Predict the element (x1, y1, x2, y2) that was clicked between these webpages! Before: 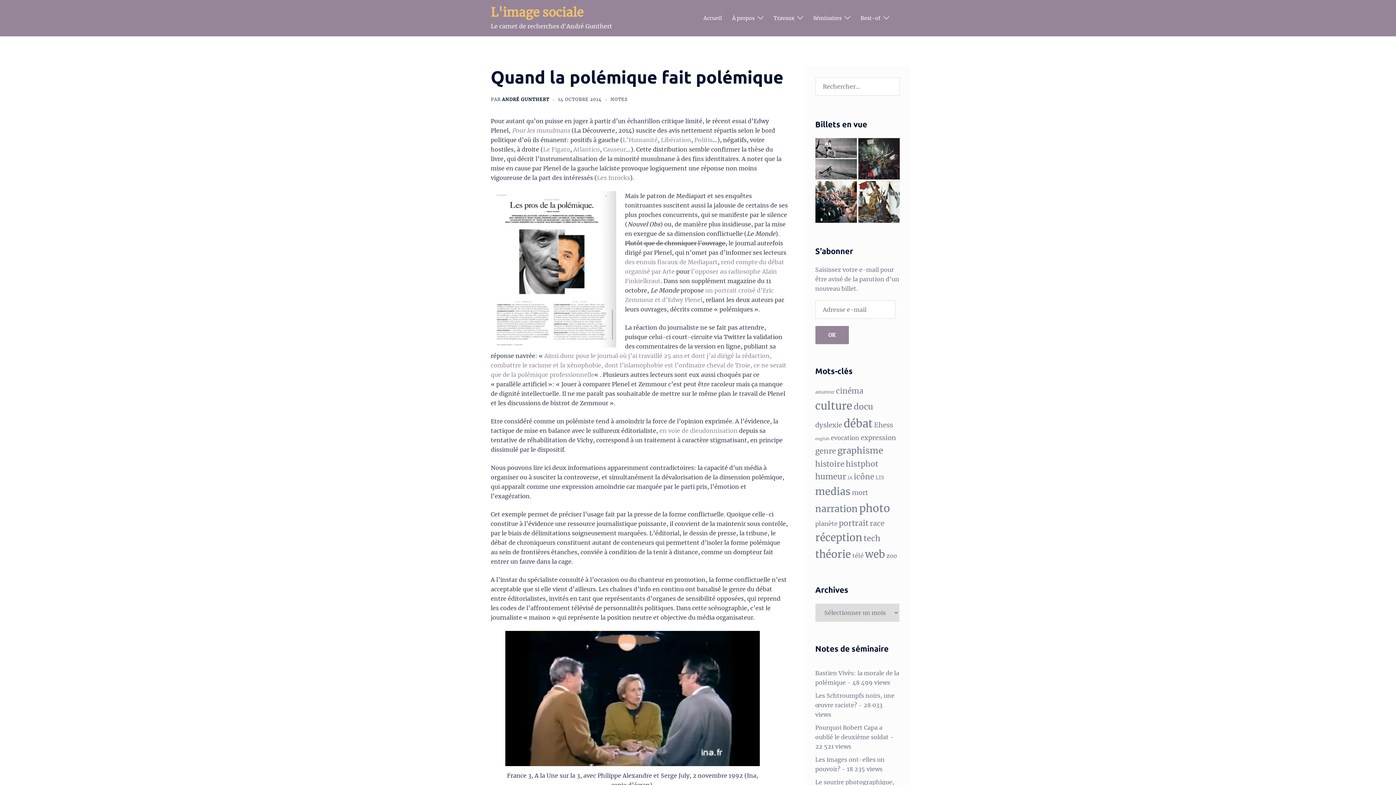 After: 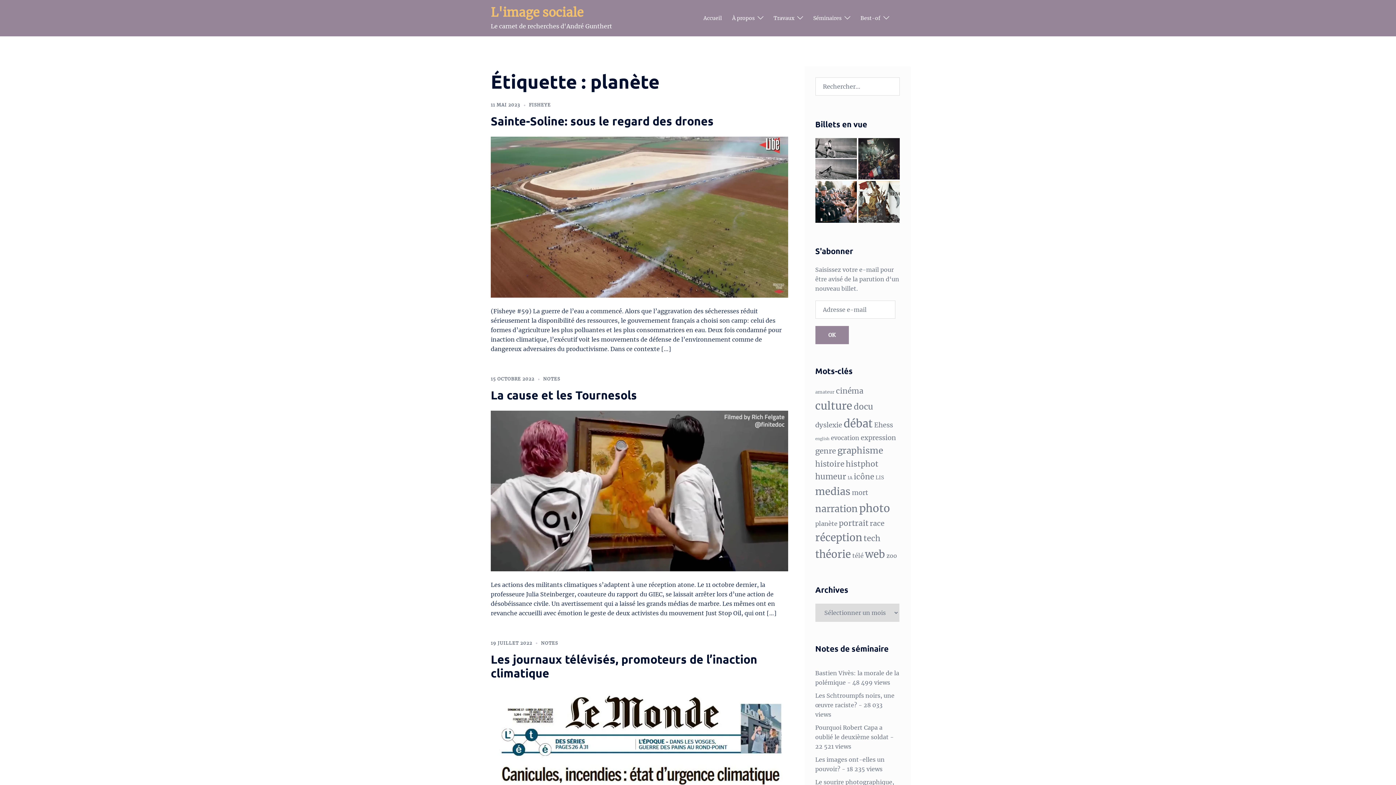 Action: label: planète (21 éléments) bbox: (815, 520, 837, 527)